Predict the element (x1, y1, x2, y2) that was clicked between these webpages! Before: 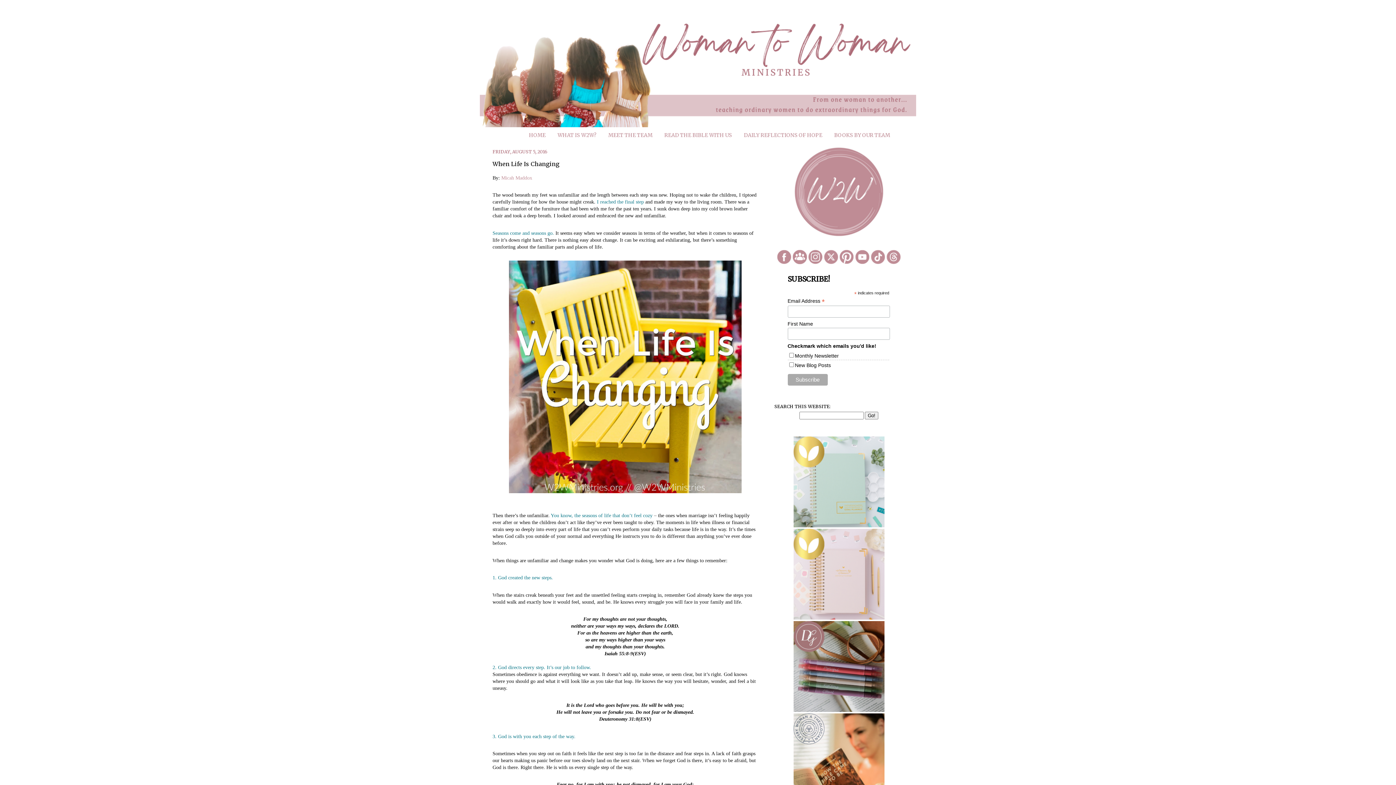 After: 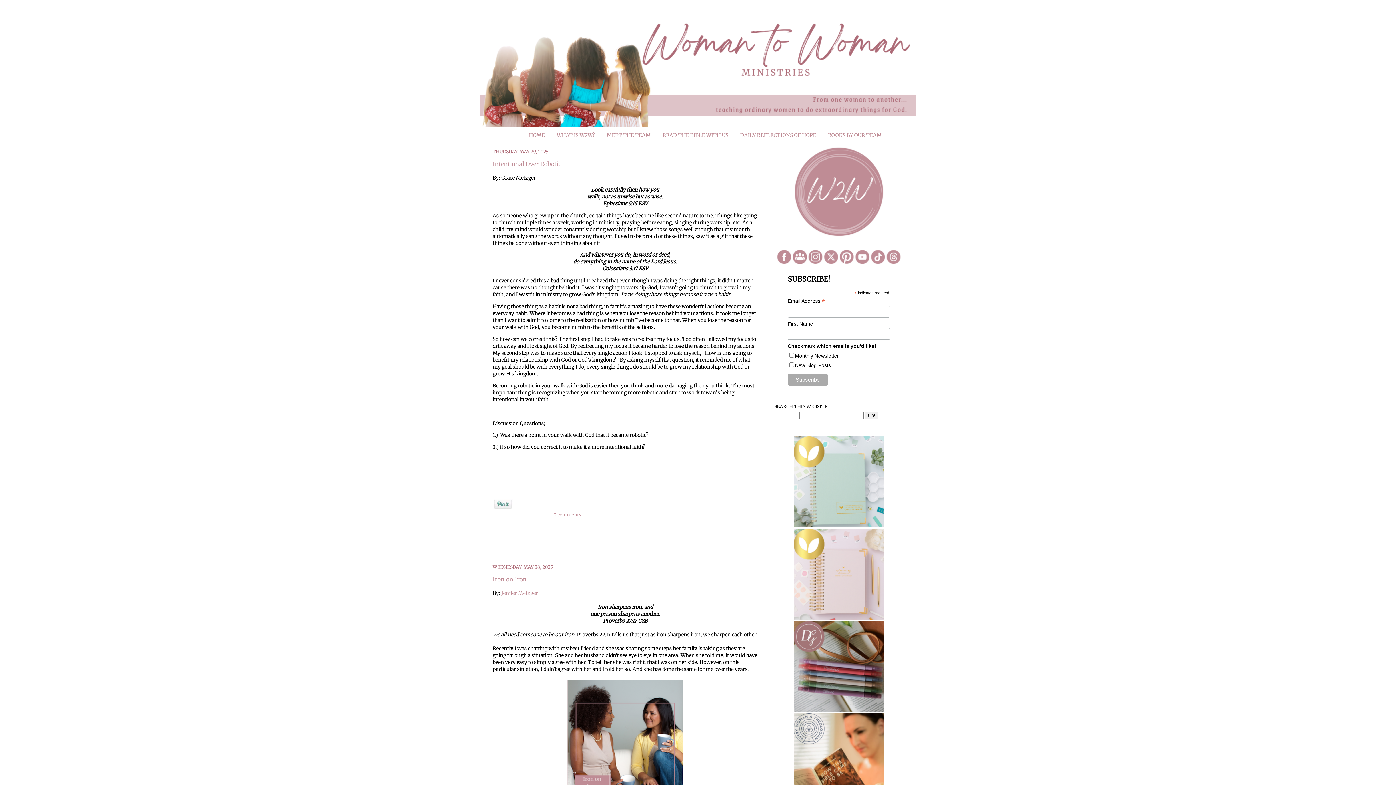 Action: bbox: (524, 129, 551, 141) label: HOME